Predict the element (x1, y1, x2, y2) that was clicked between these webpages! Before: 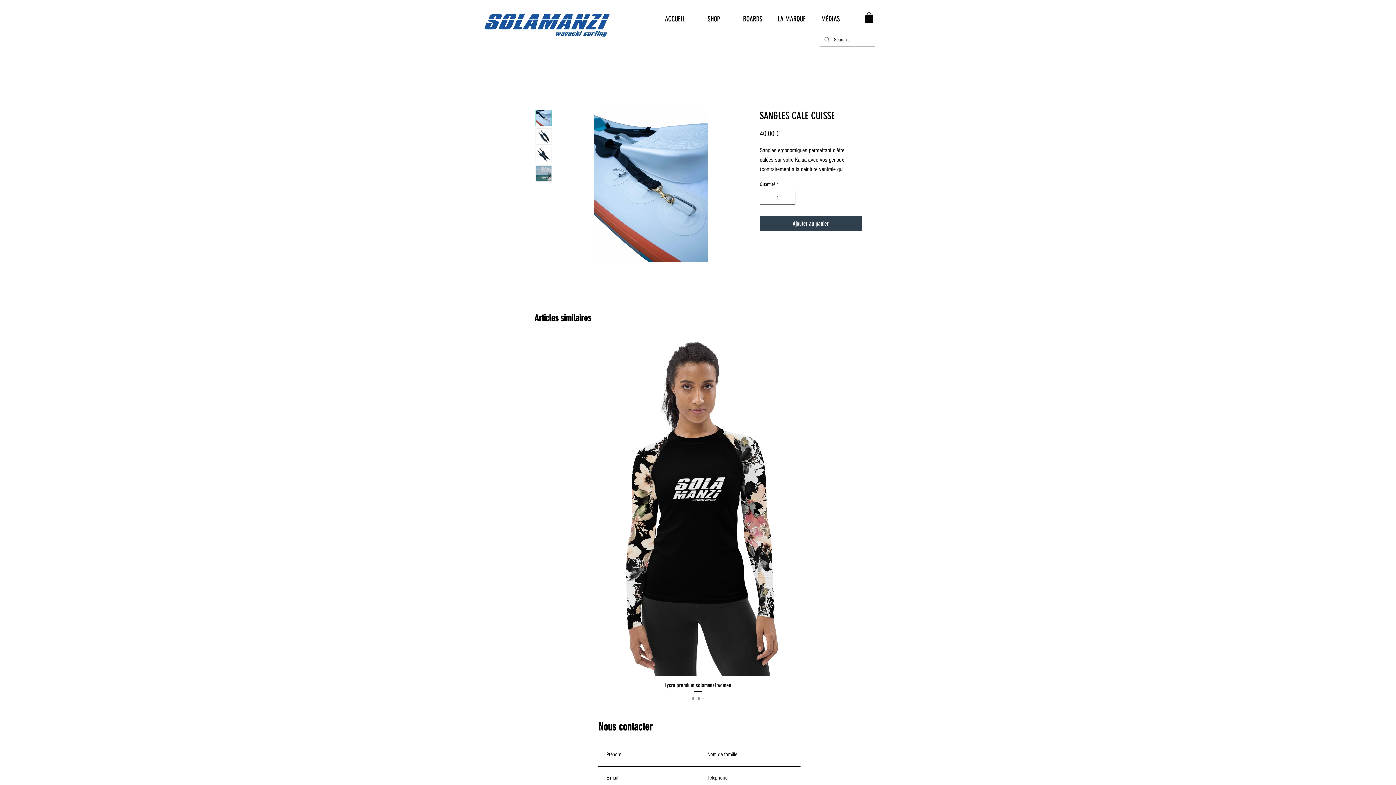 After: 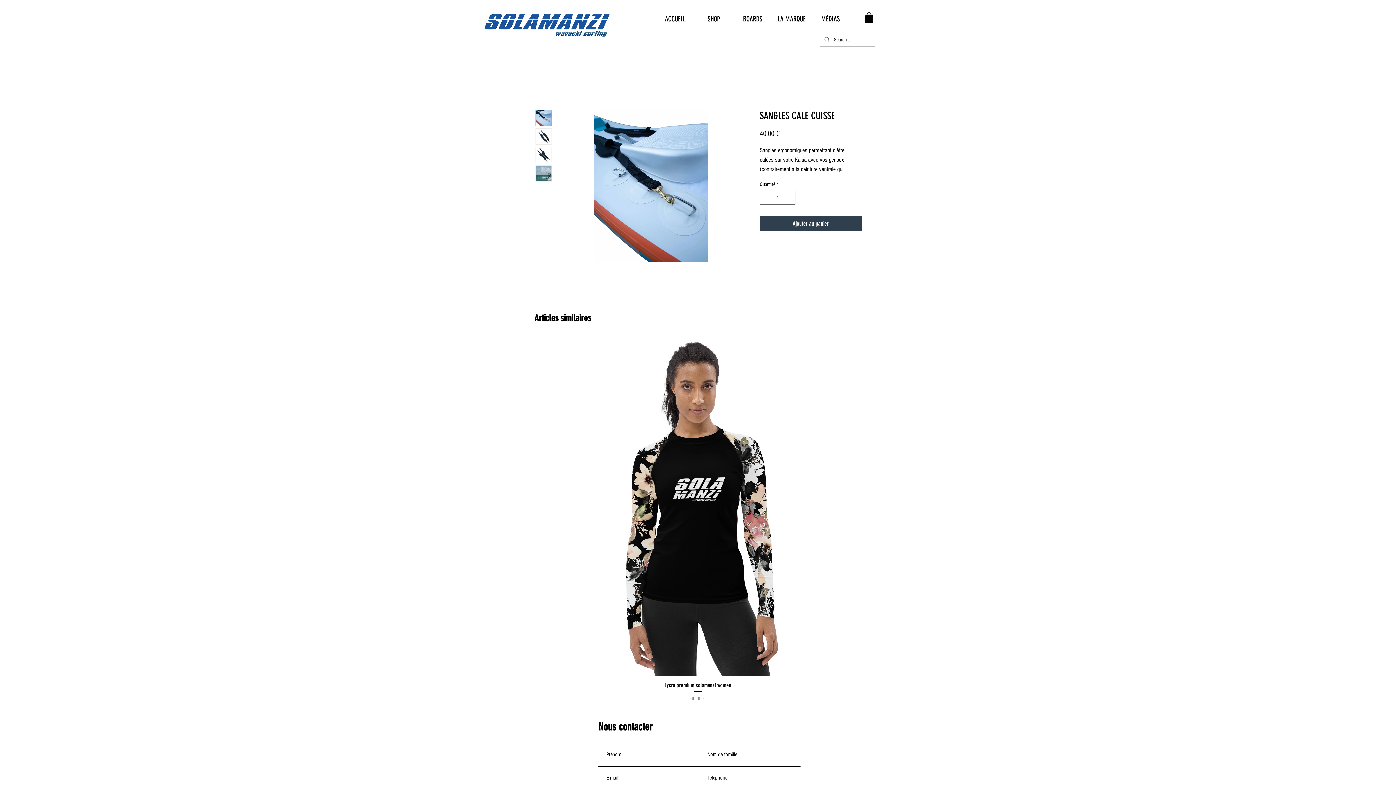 Action: bbox: (864, 12, 873, 23)